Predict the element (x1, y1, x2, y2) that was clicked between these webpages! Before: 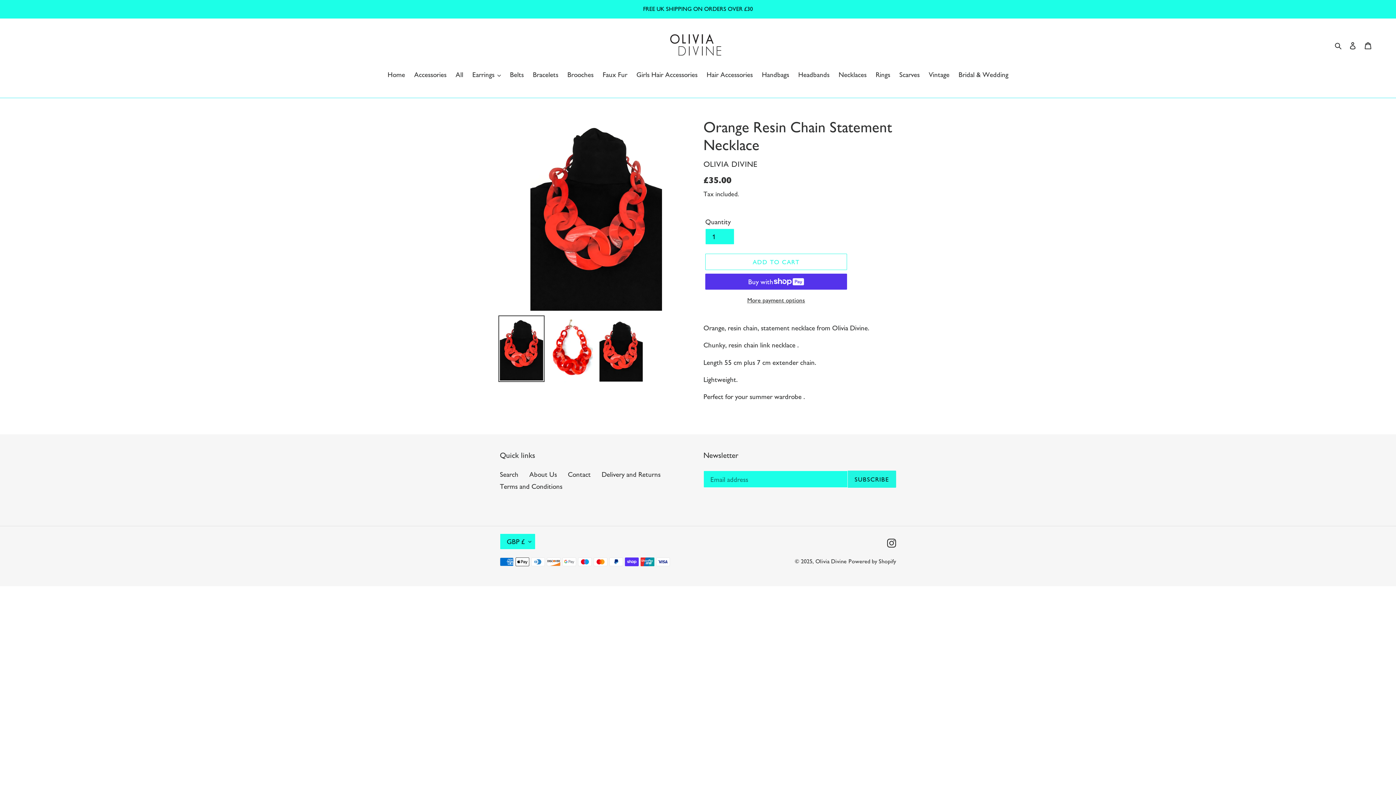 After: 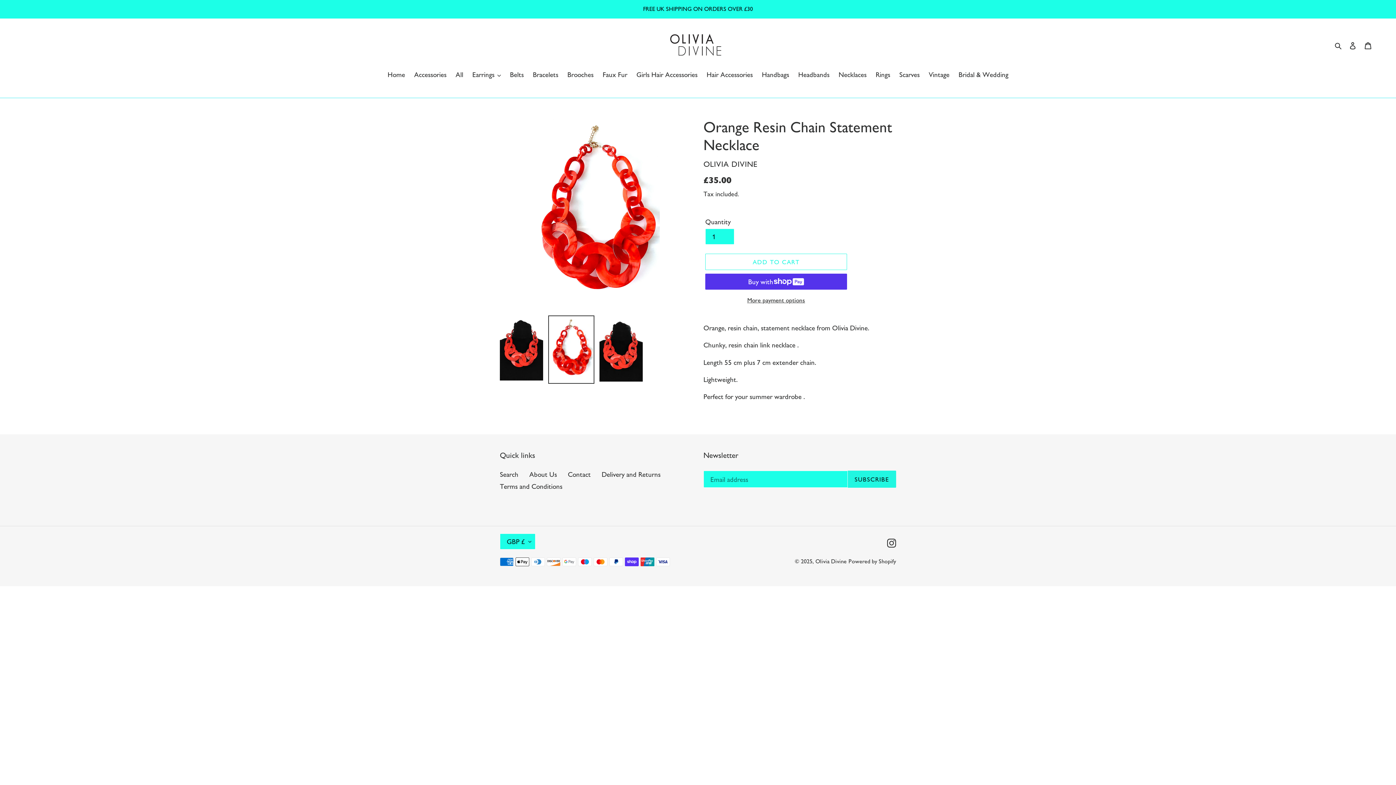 Action: bbox: (548, 315, 594, 383)